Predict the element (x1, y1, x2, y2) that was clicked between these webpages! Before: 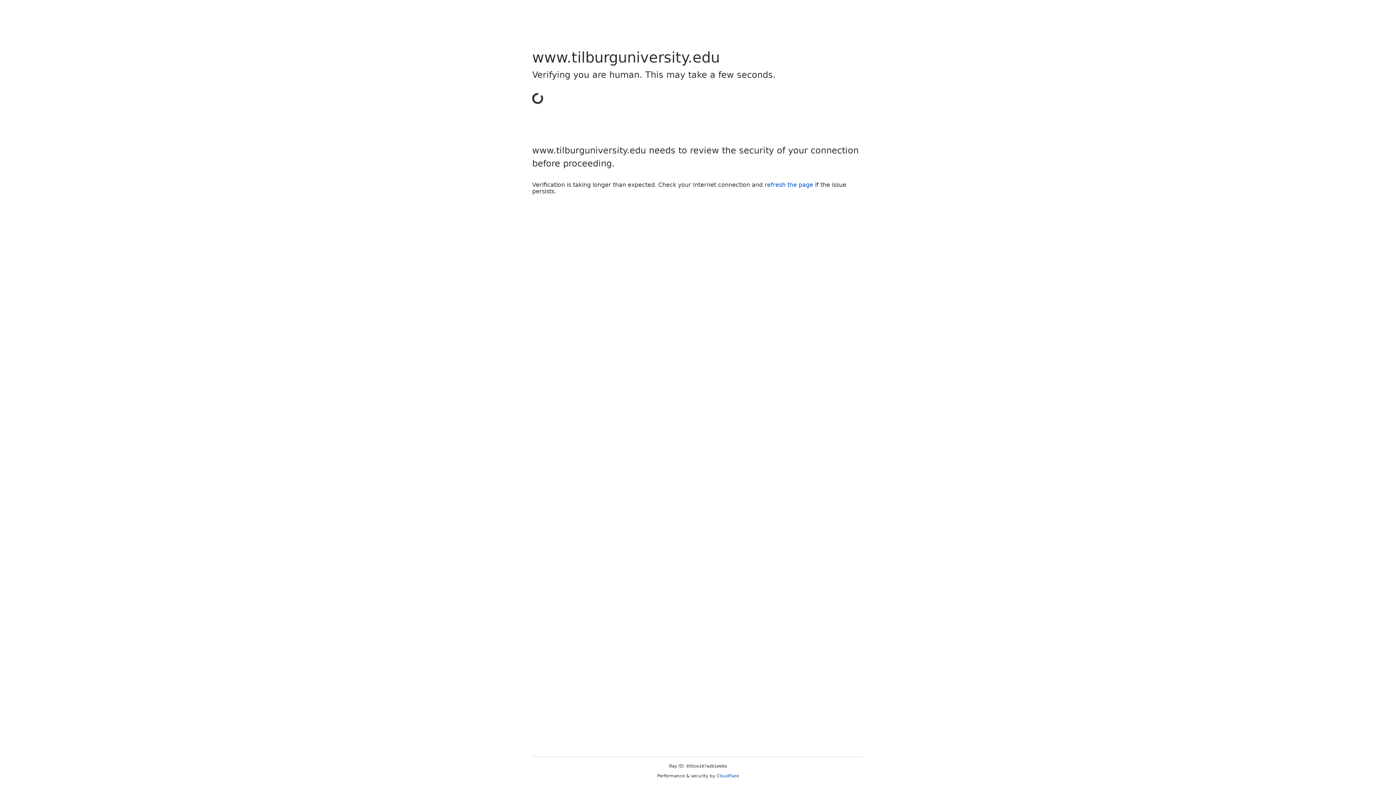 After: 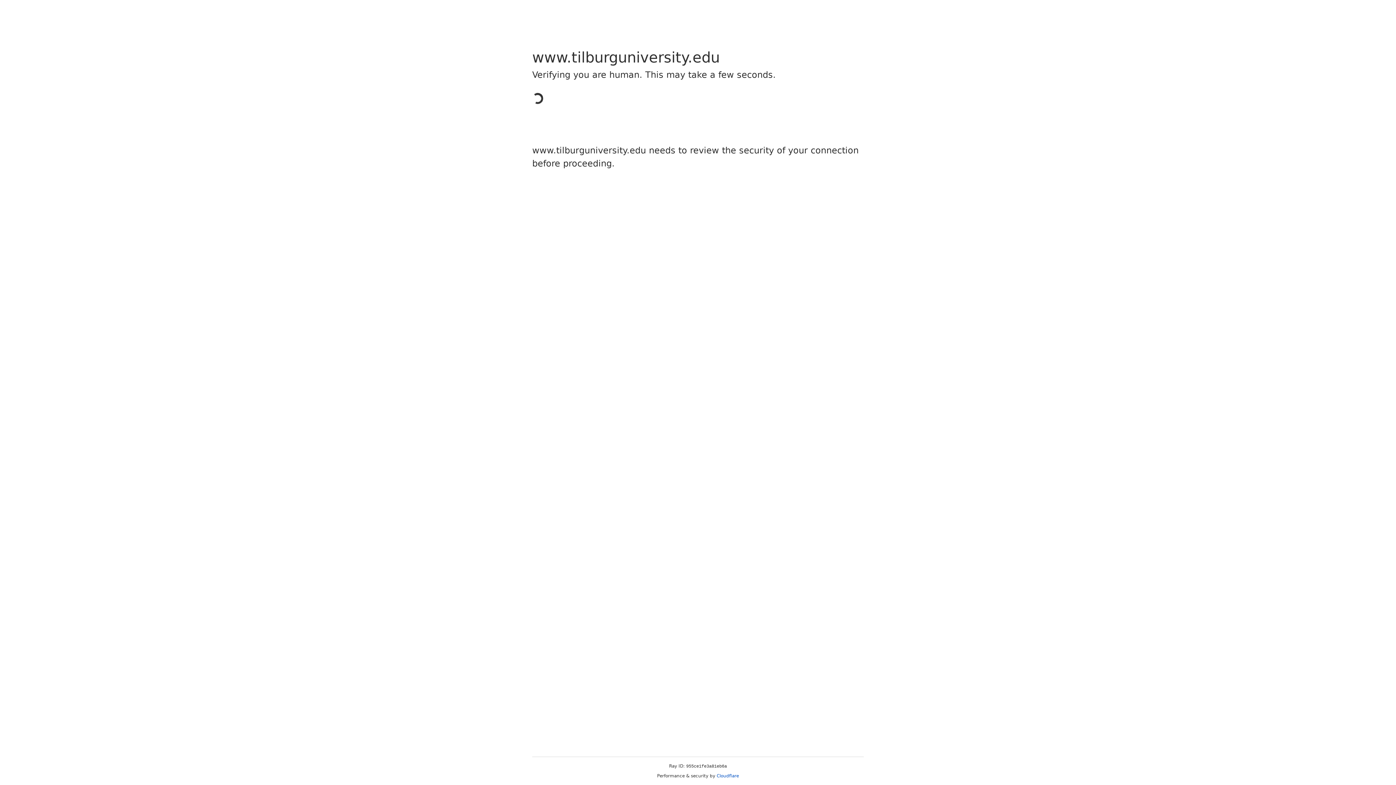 Action: label: Cloudflare bbox: (716, 773, 739, 778)